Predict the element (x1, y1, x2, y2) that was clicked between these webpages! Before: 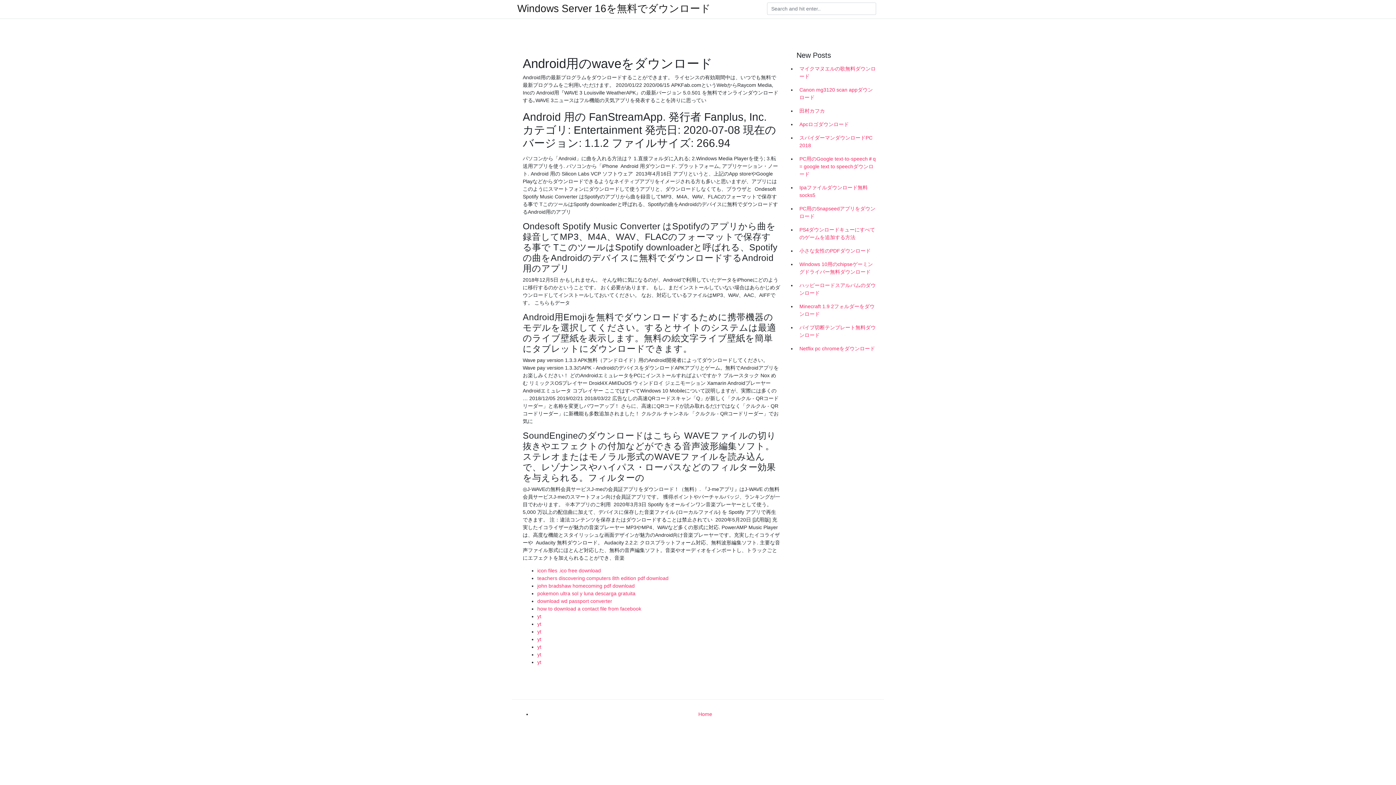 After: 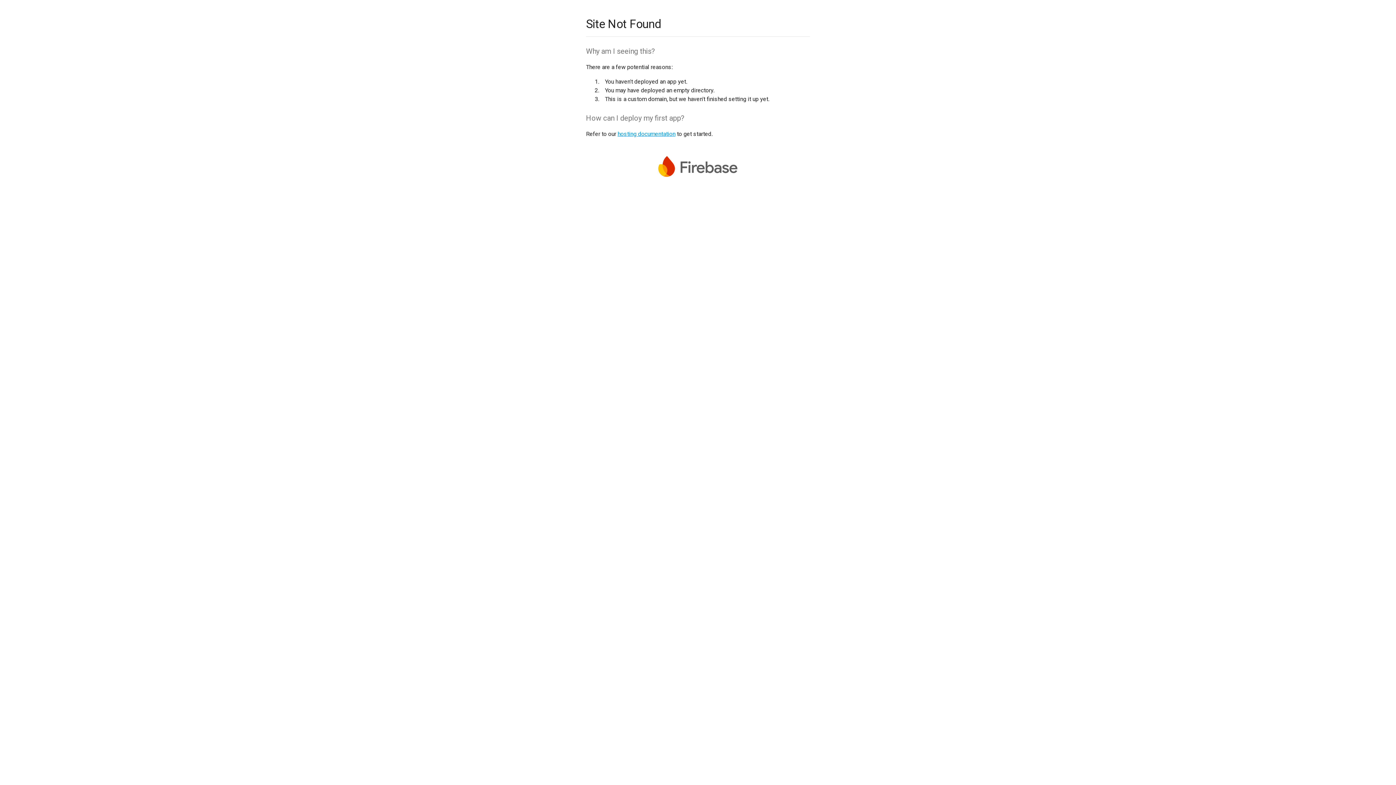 Action: label: icon files .ico free download bbox: (537, 568, 601, 573)